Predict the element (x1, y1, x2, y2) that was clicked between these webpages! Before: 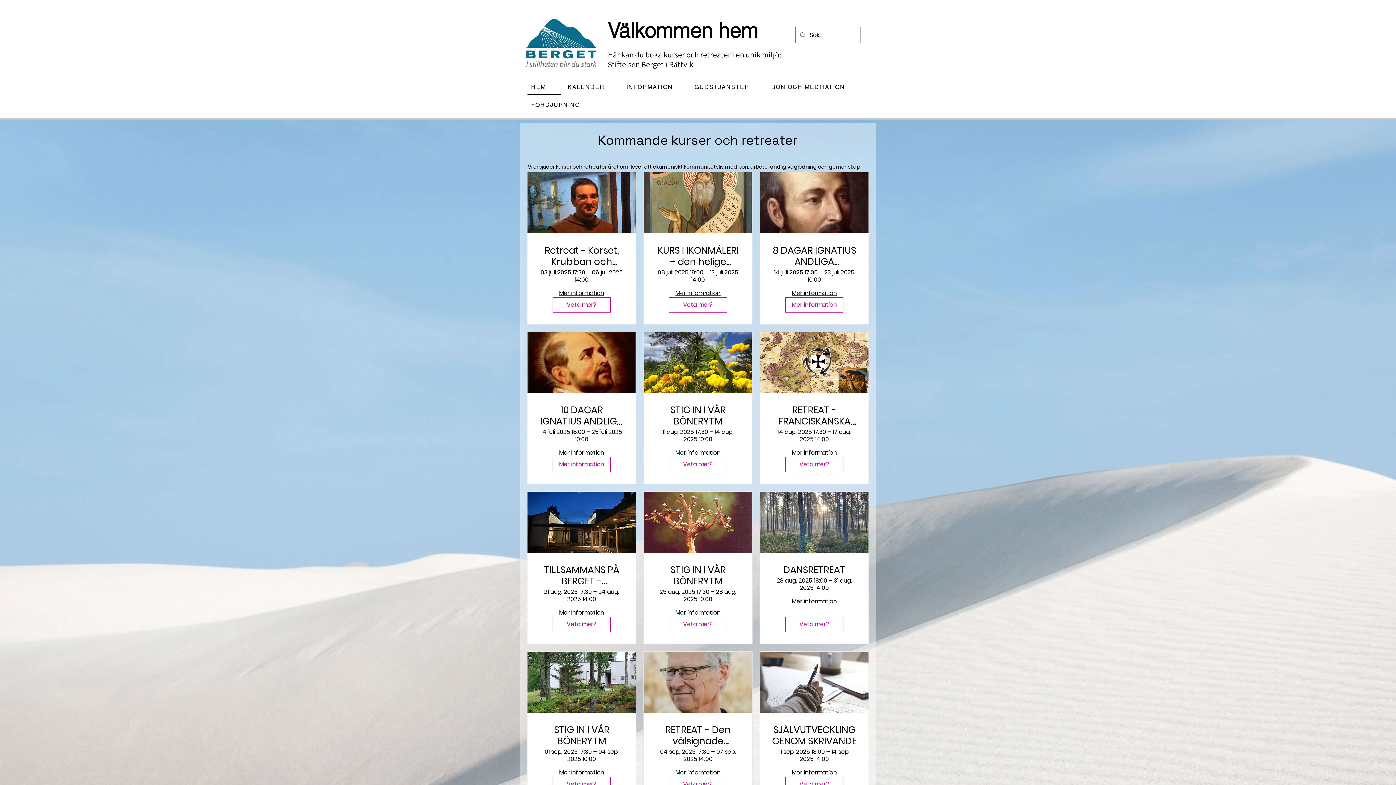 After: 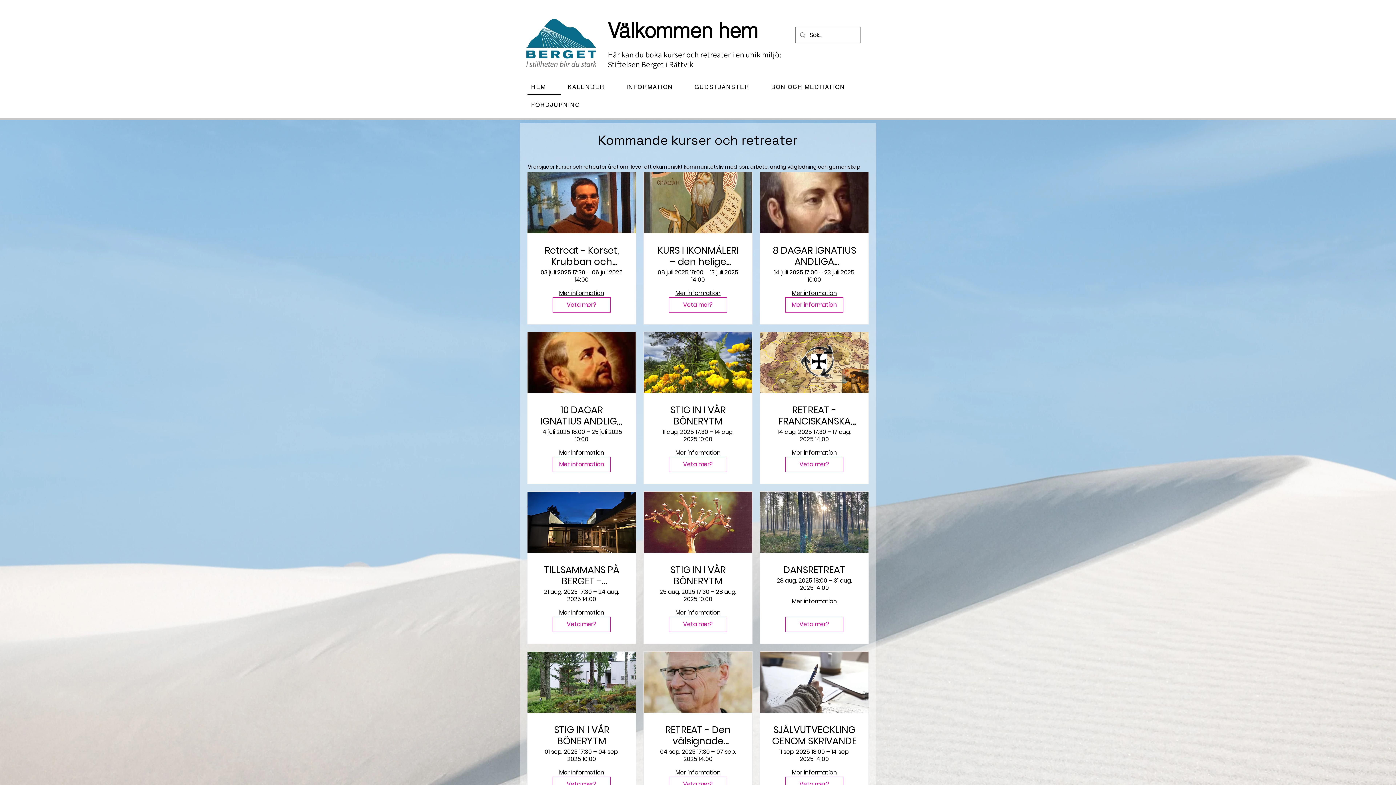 Action: label: Mer information bbox: (792, 449, 837, 457)